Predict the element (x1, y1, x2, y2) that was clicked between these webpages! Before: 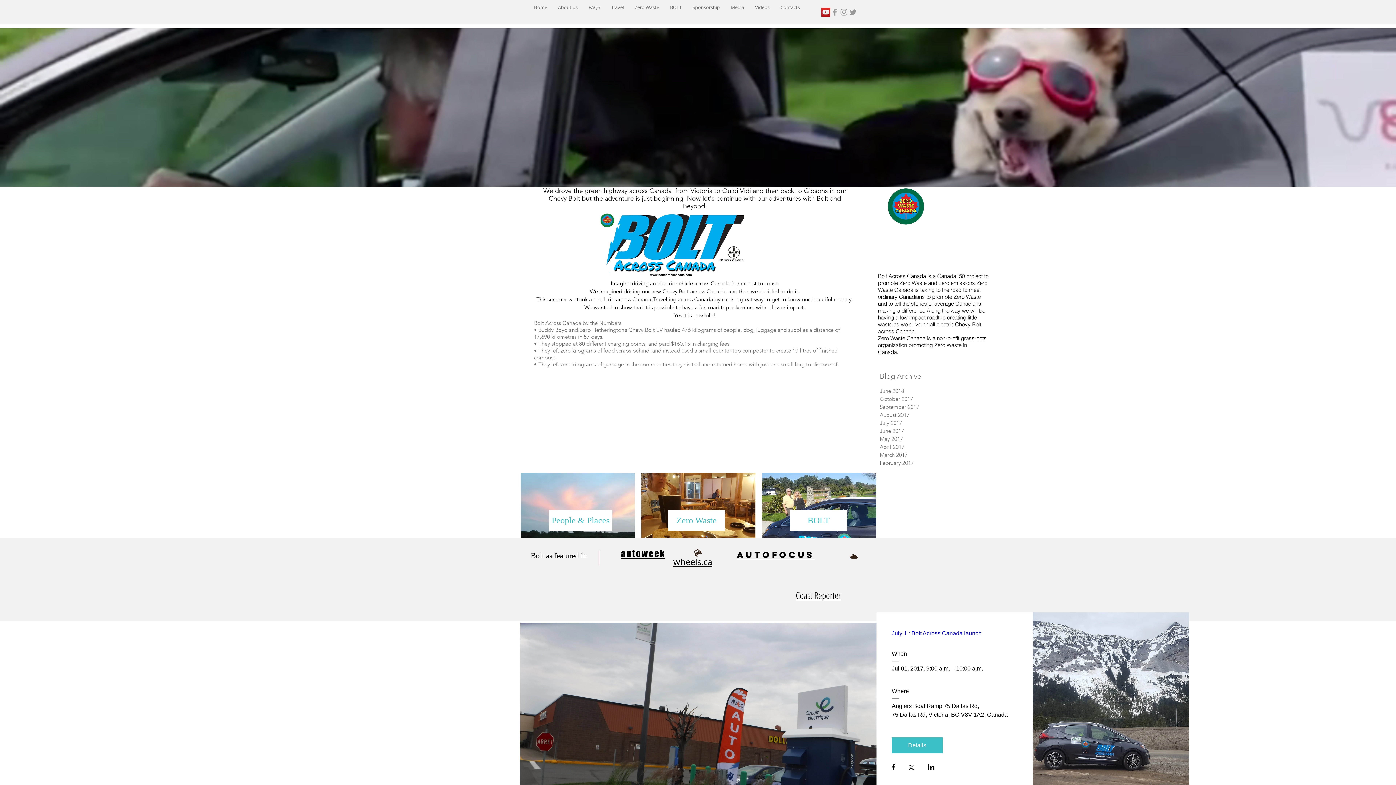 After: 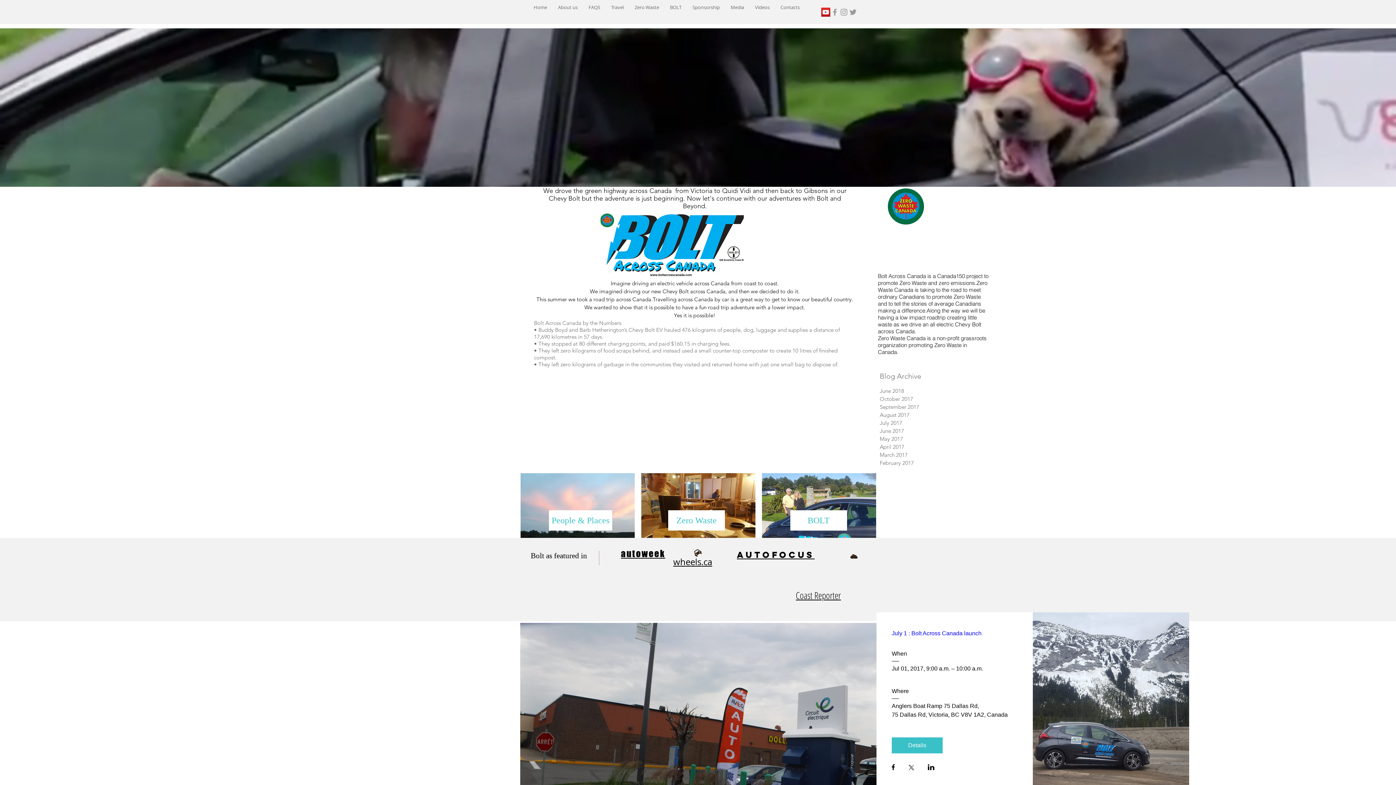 Action: label: Share event on LinkedIn bbox: (928, 764, 934, 772)